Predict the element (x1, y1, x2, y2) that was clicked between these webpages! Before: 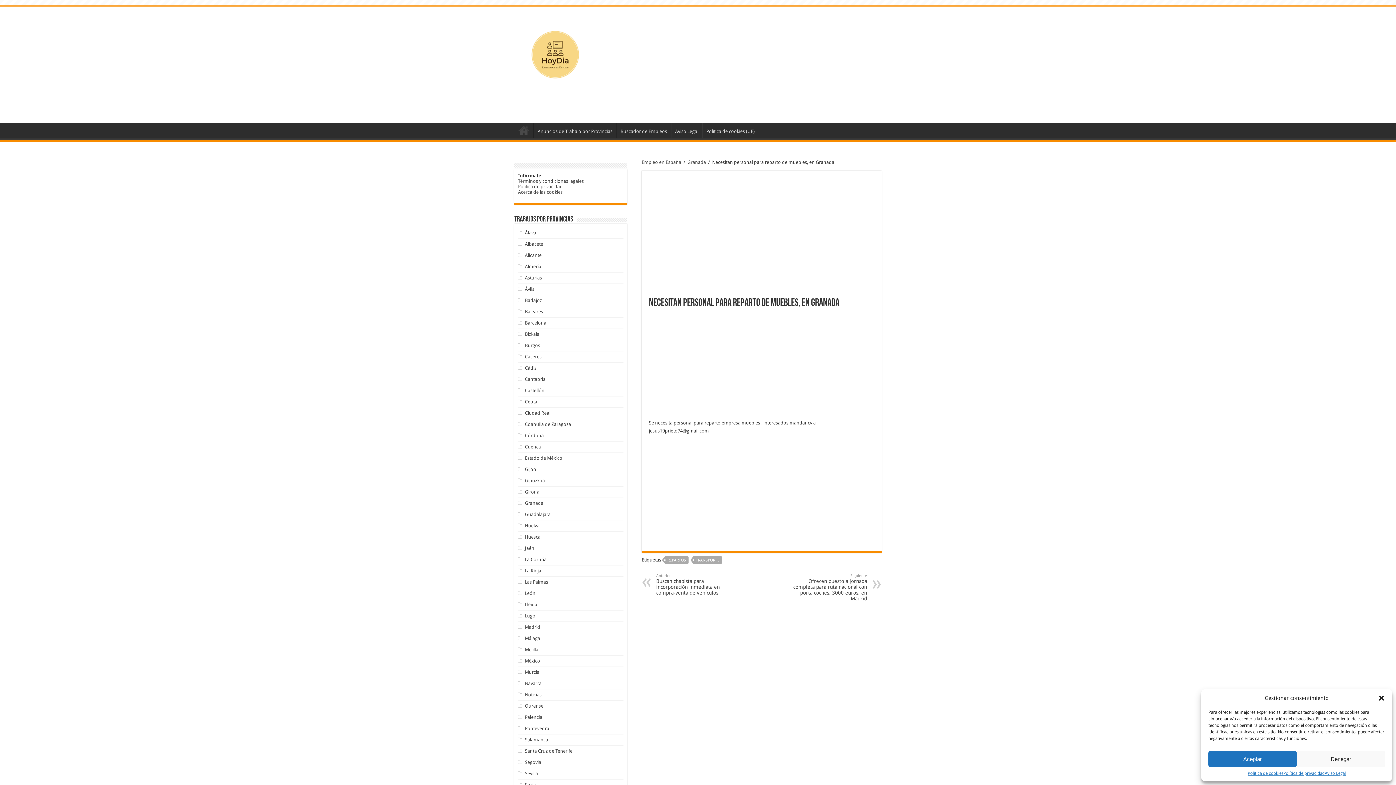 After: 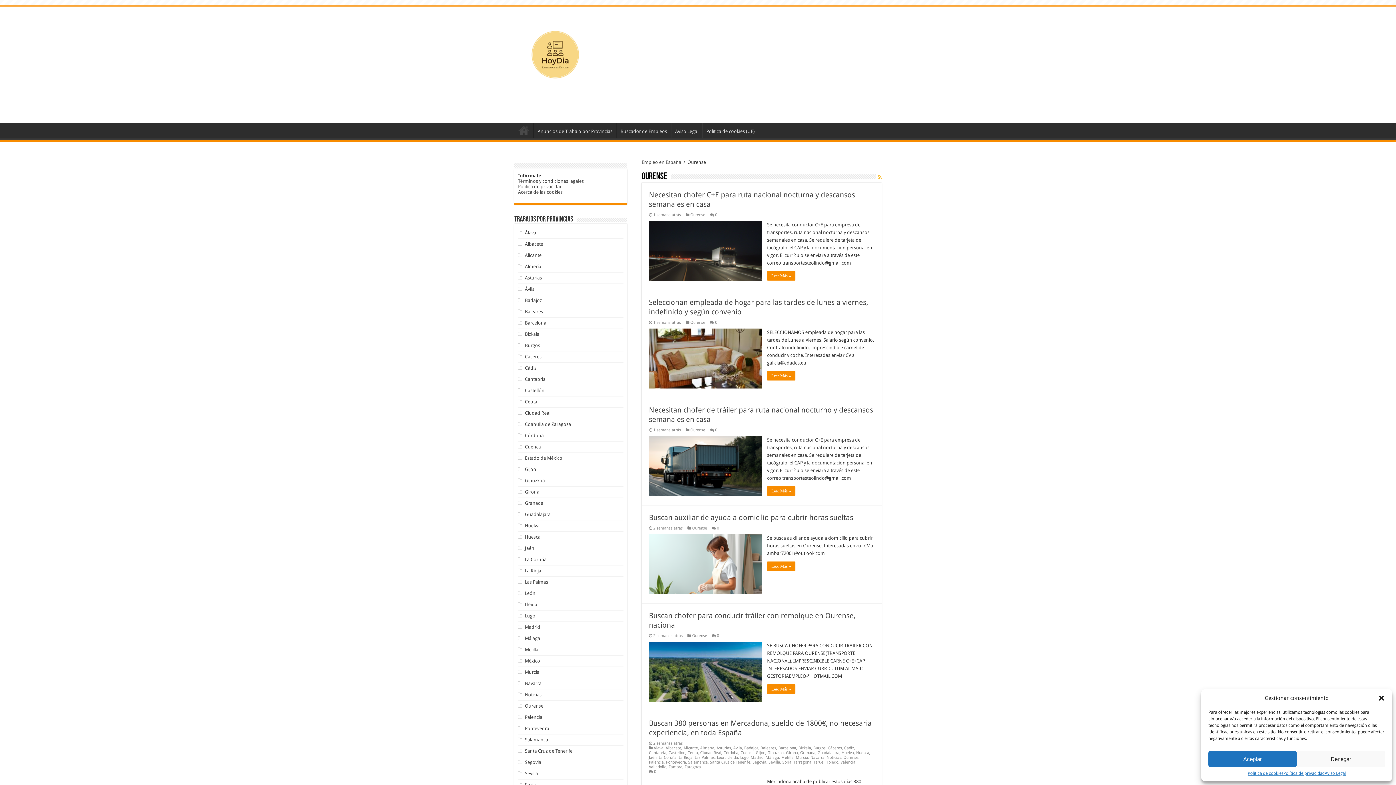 Action: bbox: (525, 703, 543, 709) label: Ourense